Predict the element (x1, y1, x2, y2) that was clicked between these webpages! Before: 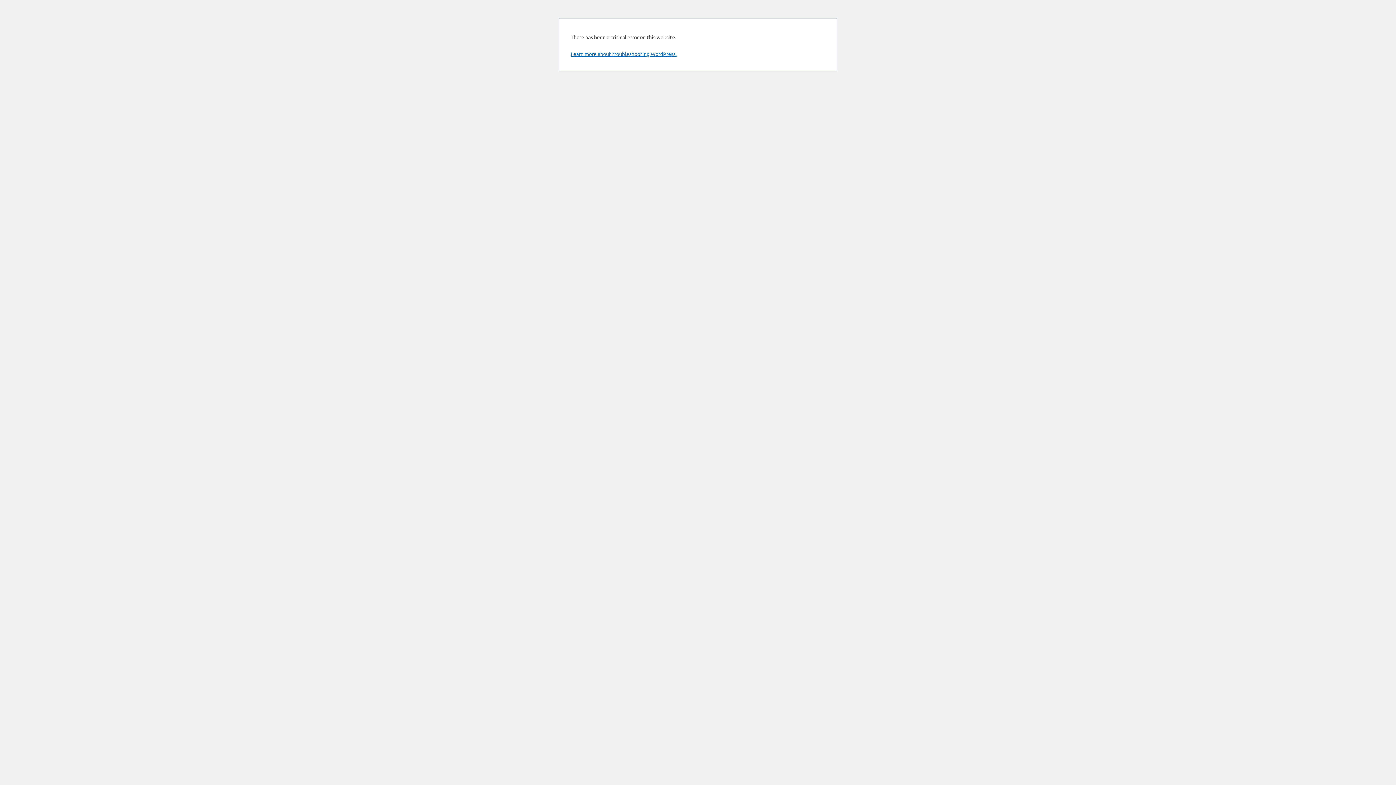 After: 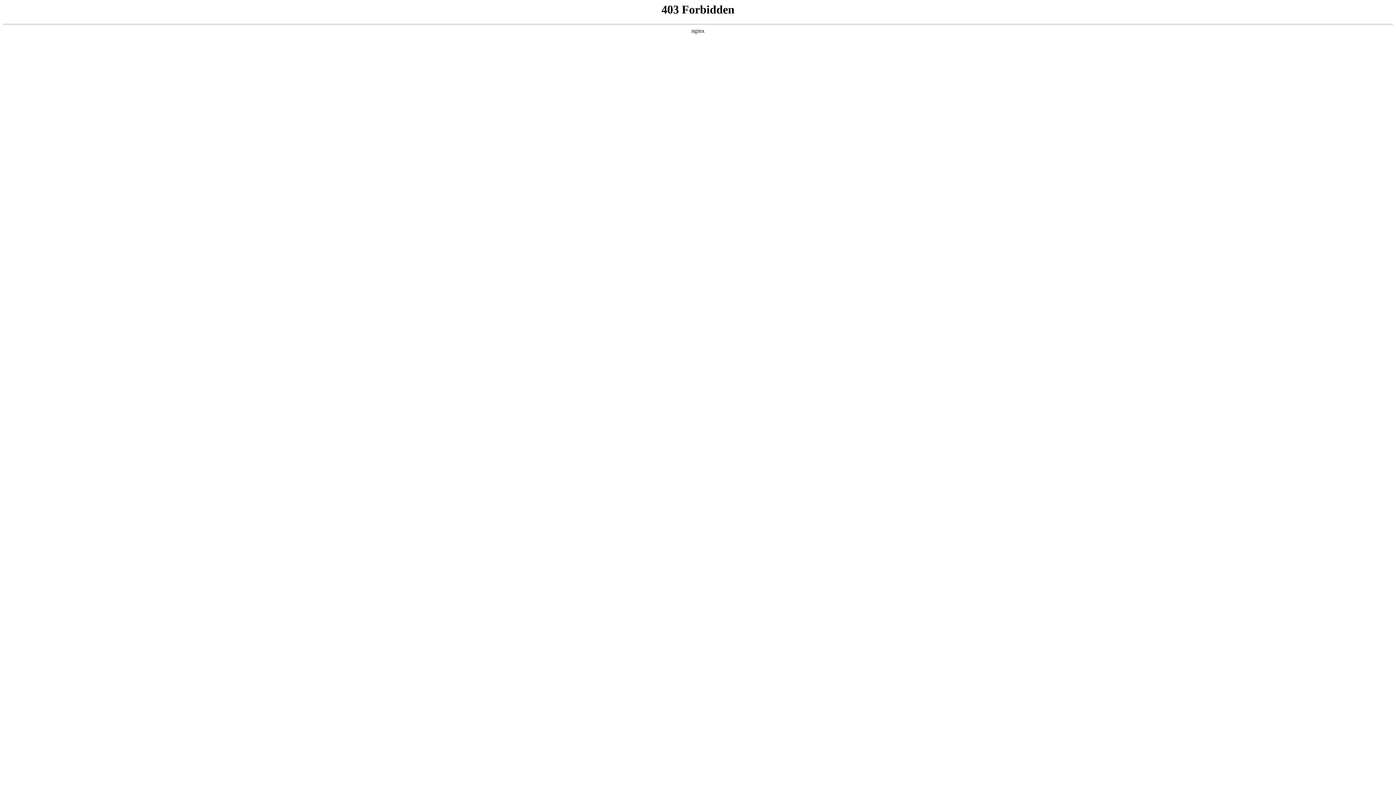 Action: label: Learn more about troubleshooting WordPress. bbox: (570, 50, 676, 57)